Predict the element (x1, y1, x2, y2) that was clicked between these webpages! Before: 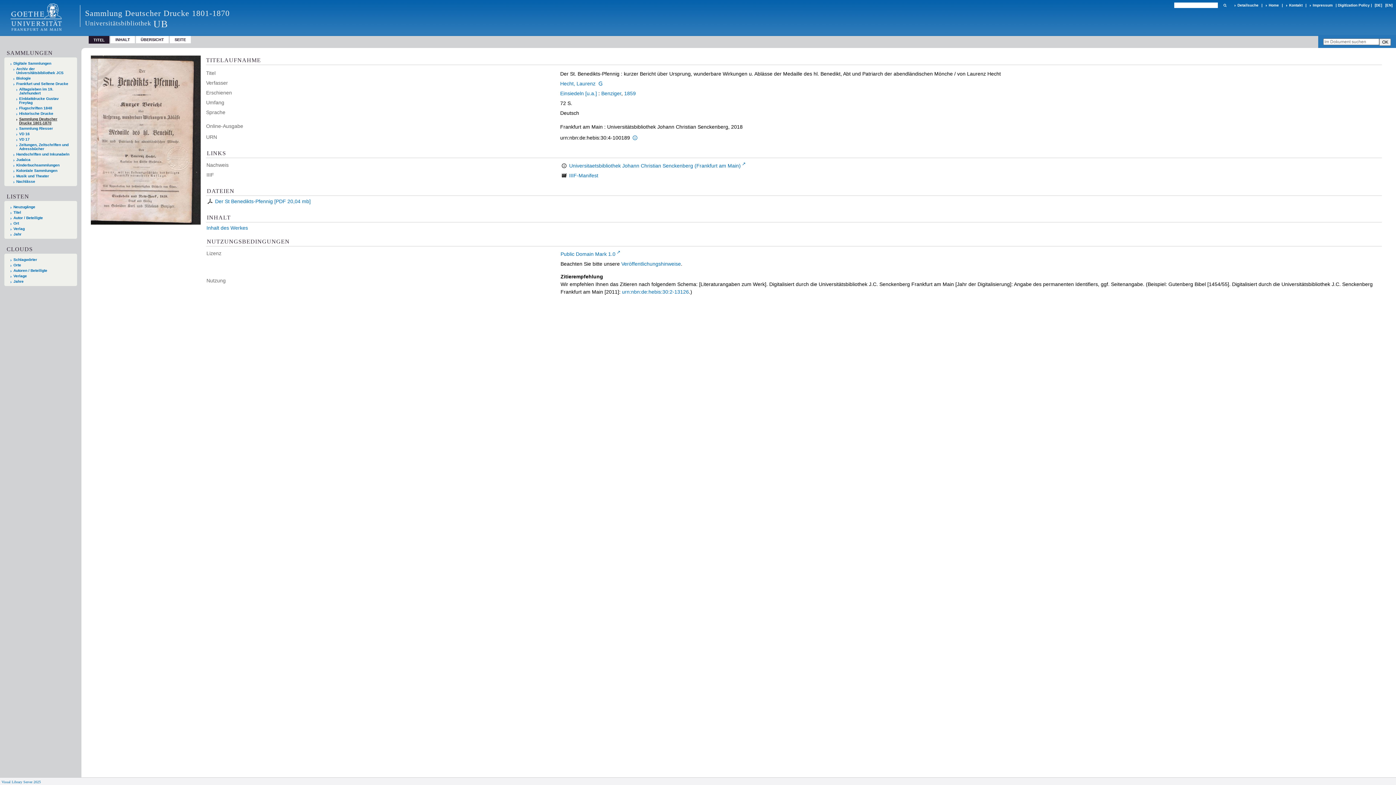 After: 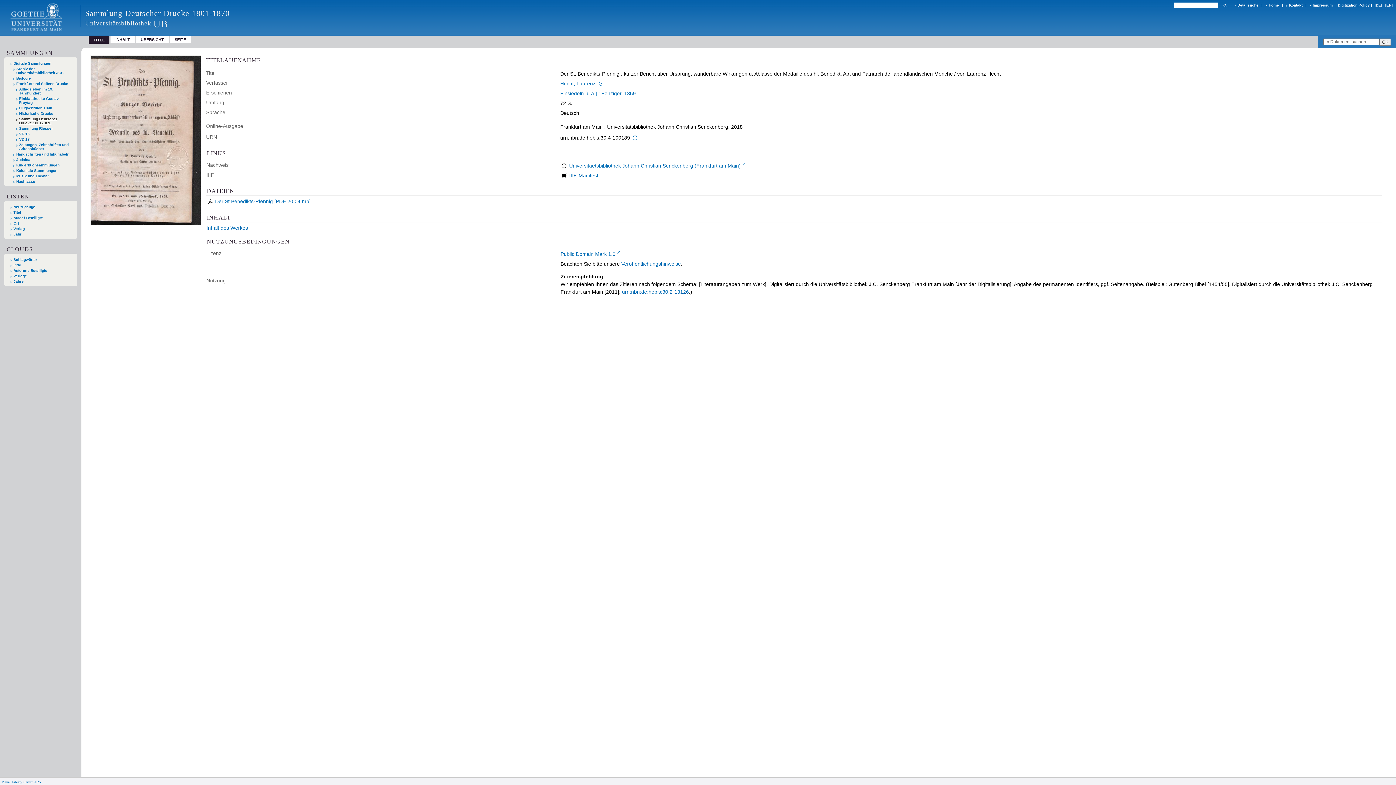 Action: bbox: (569, 172, 598, 178) label: IIIF-Manifest